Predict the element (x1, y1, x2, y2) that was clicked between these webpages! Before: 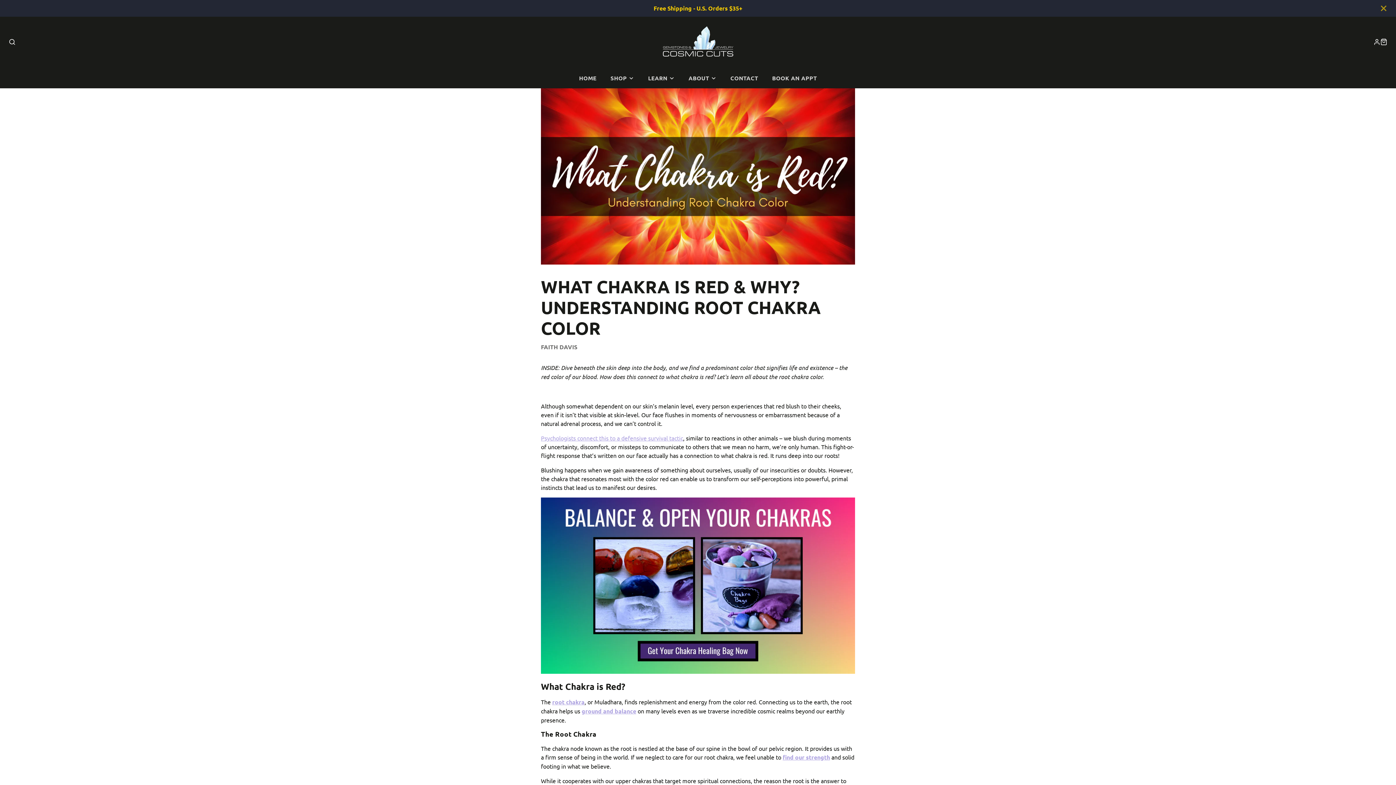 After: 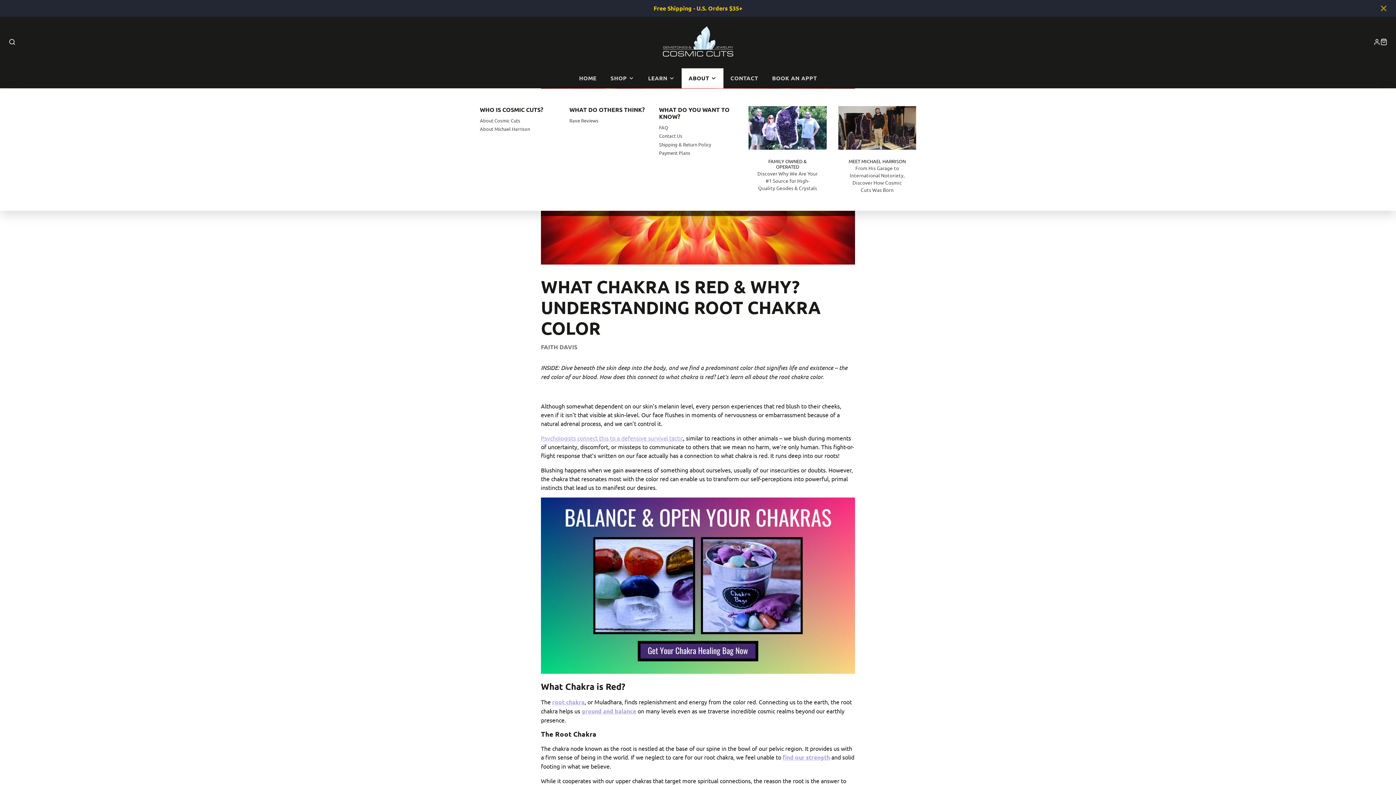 Action: bbox: (681, 68, 723, 88) label: ABOUT